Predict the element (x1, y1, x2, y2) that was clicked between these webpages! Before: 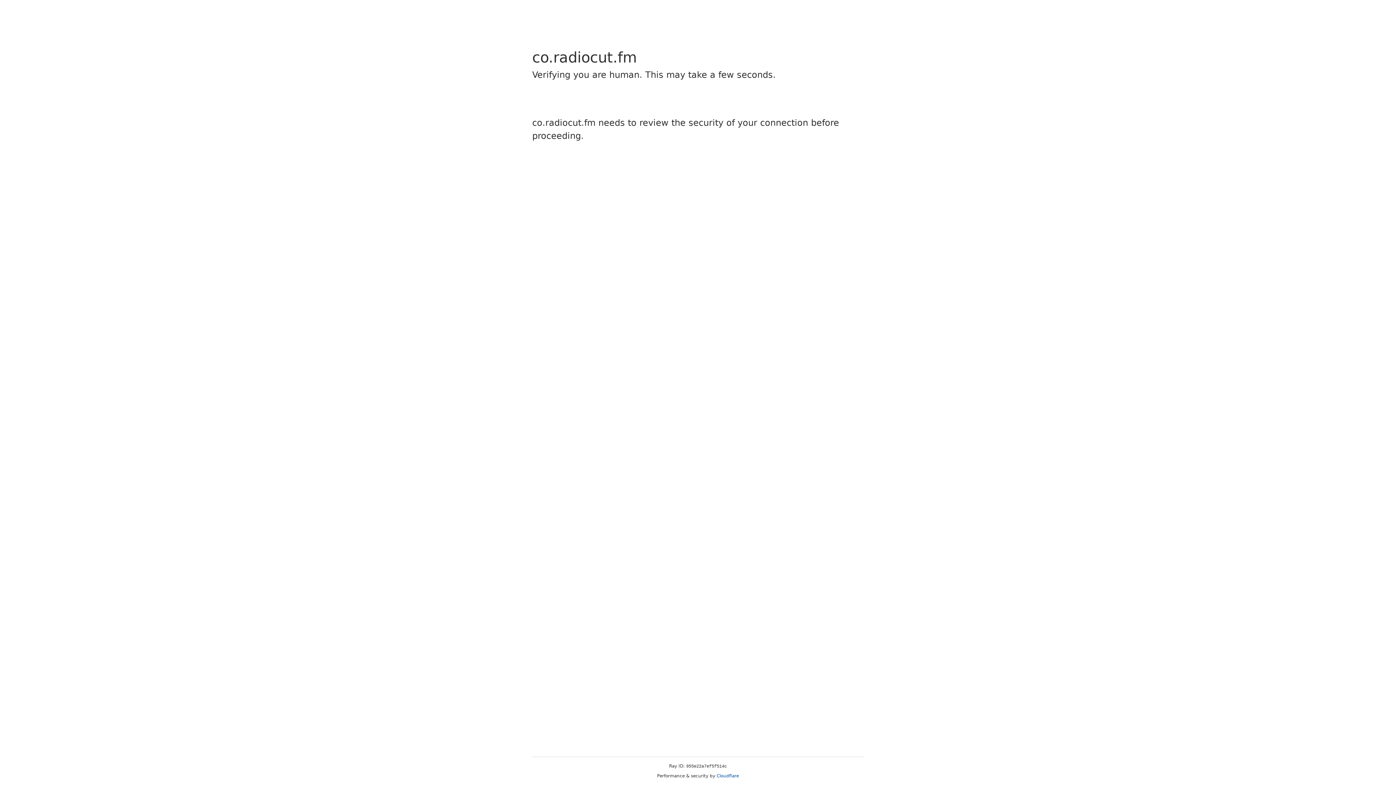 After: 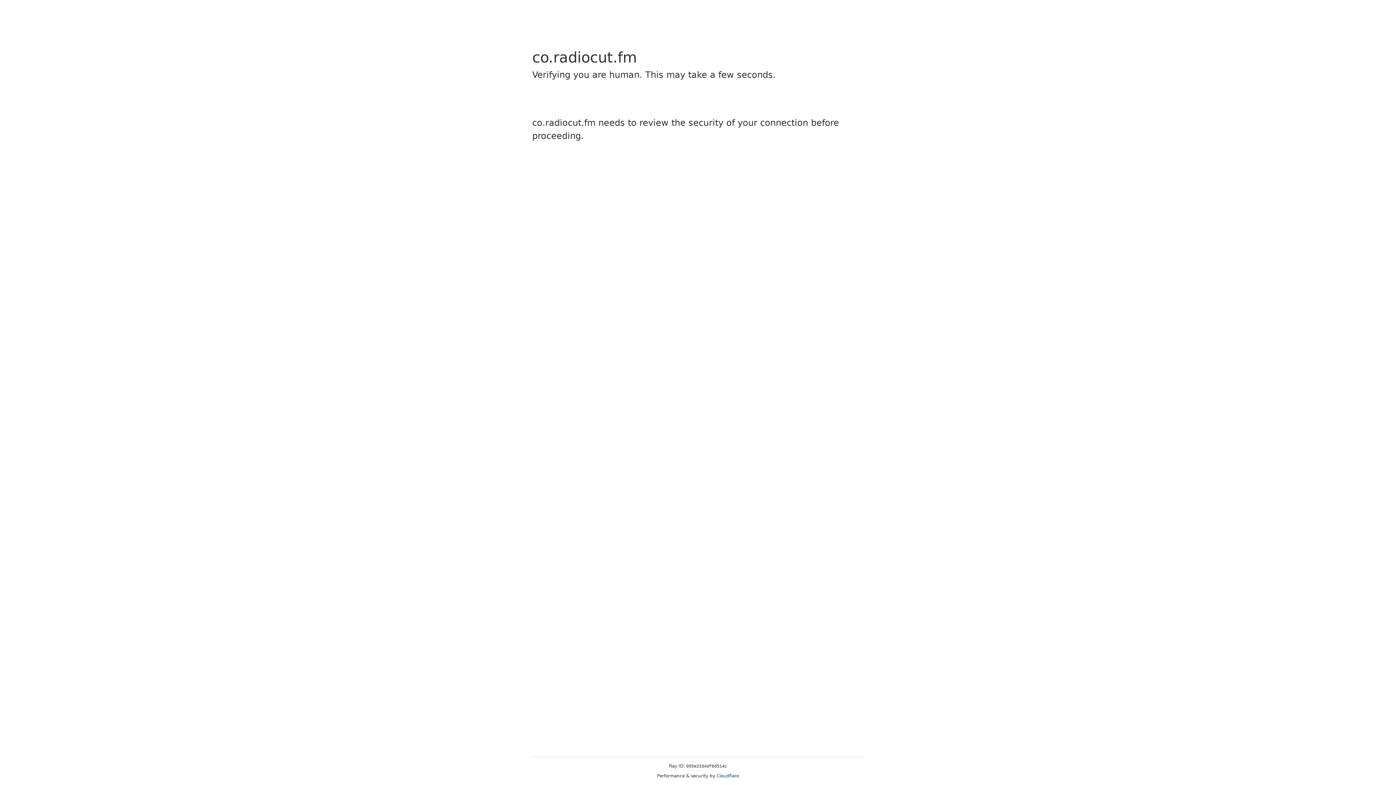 Action: label: Cloudflare bbox: (716, 773, 739, 778)